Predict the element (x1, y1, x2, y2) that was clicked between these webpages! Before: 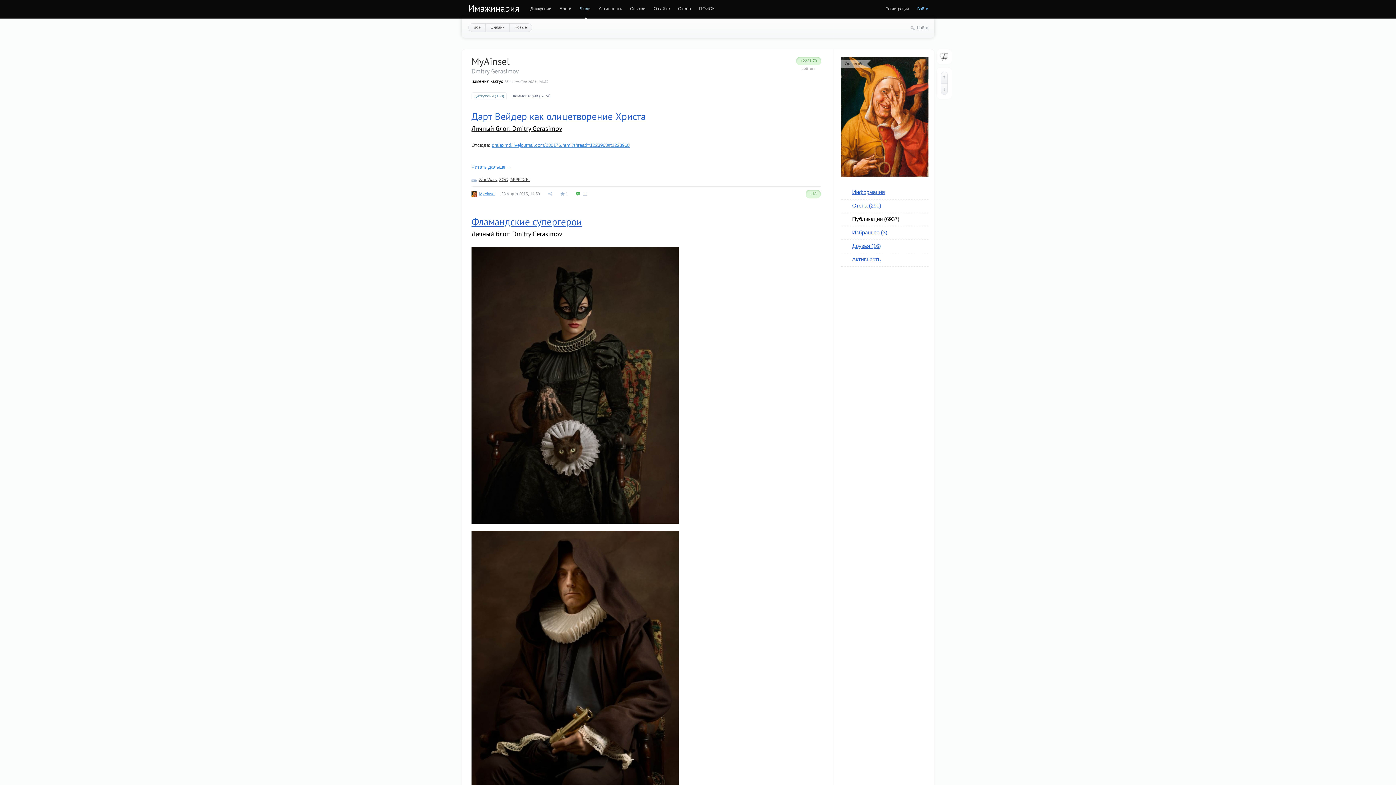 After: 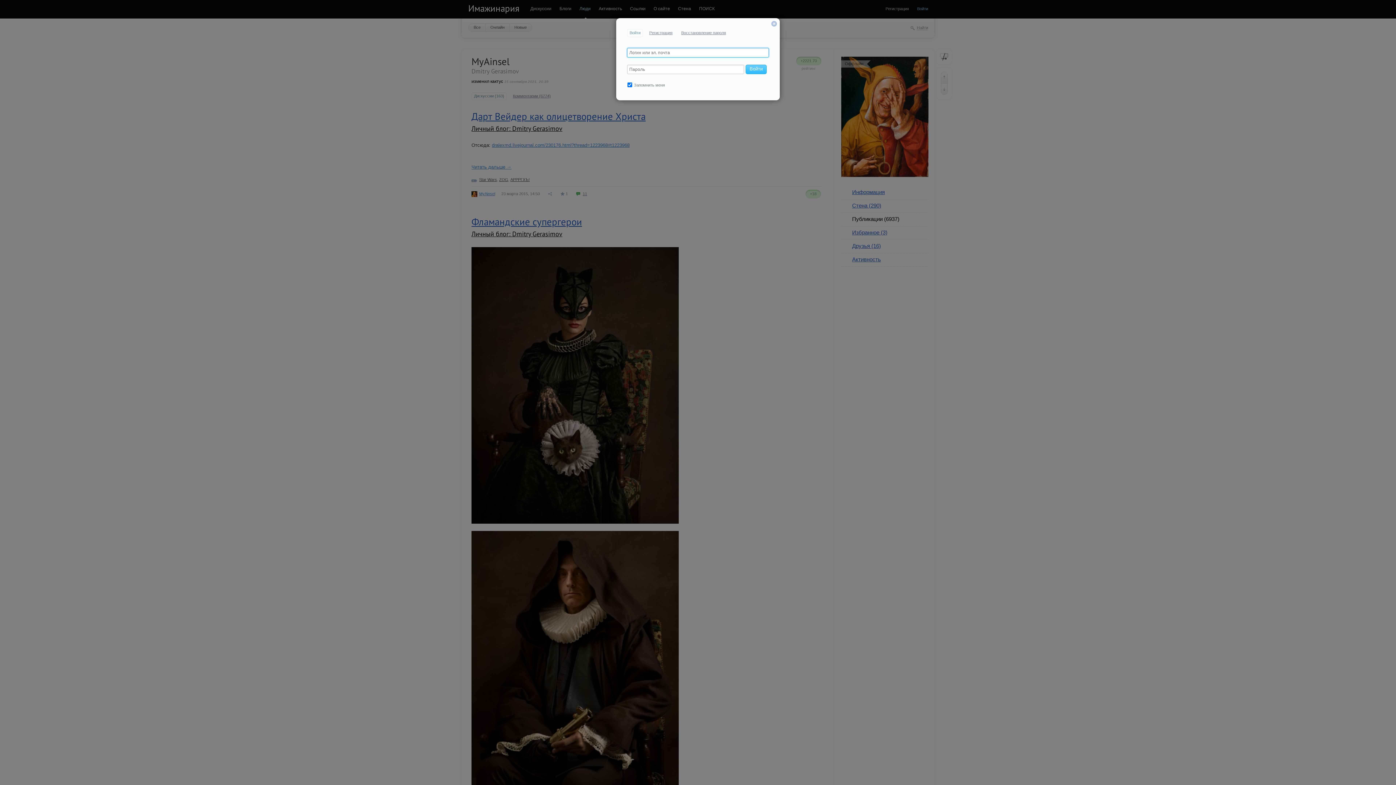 Action: label: Войти bbox: (917, 6, 928, 10)